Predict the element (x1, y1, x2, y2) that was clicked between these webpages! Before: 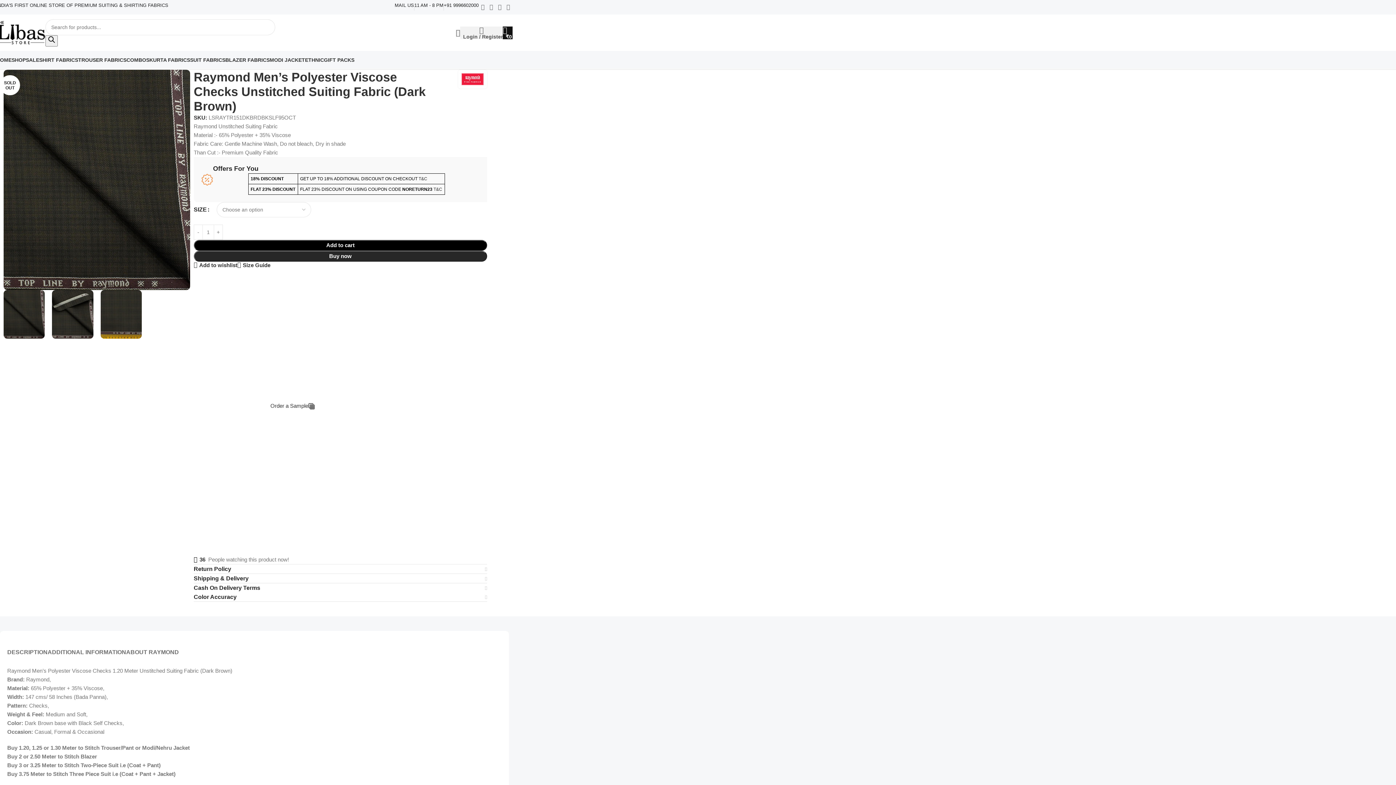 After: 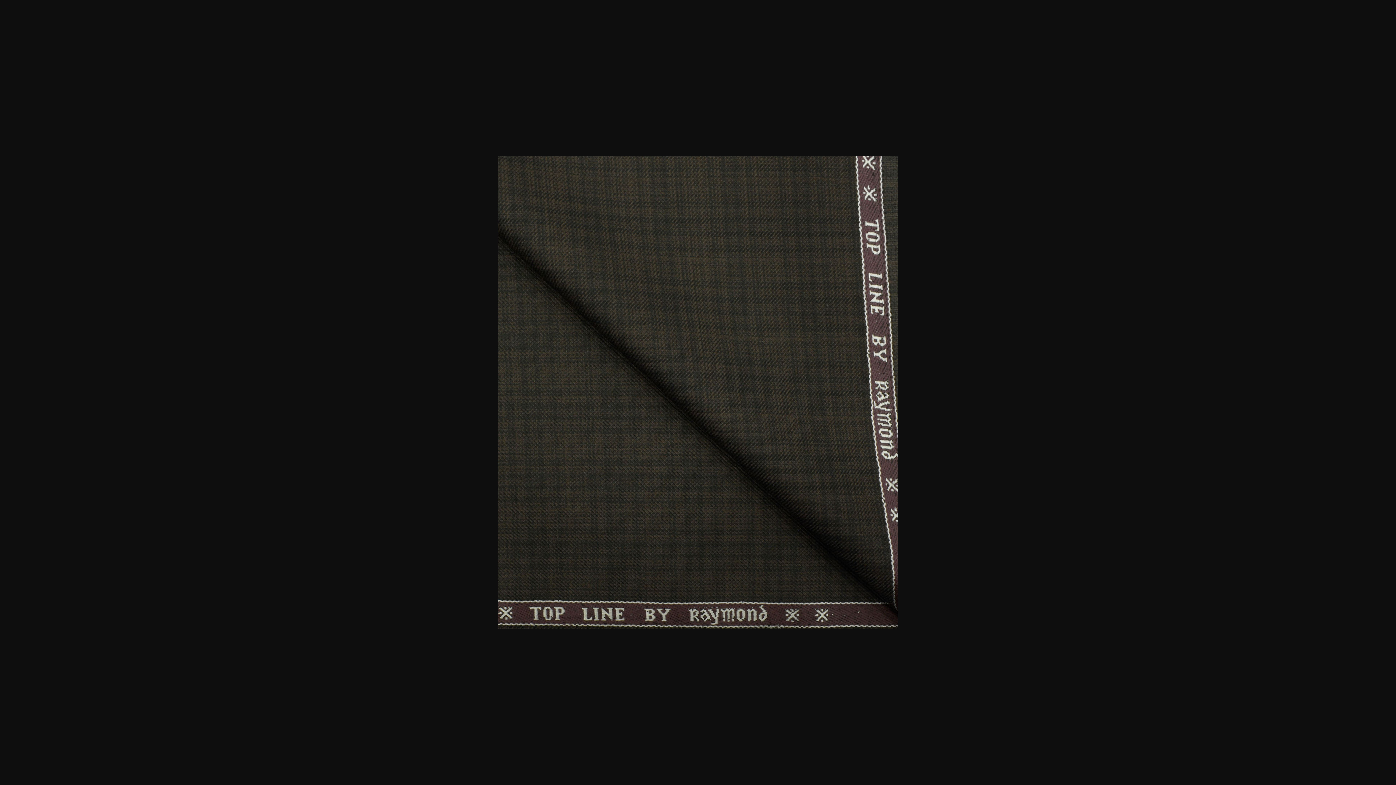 Action: bbox: (3, 176, 190, 182)